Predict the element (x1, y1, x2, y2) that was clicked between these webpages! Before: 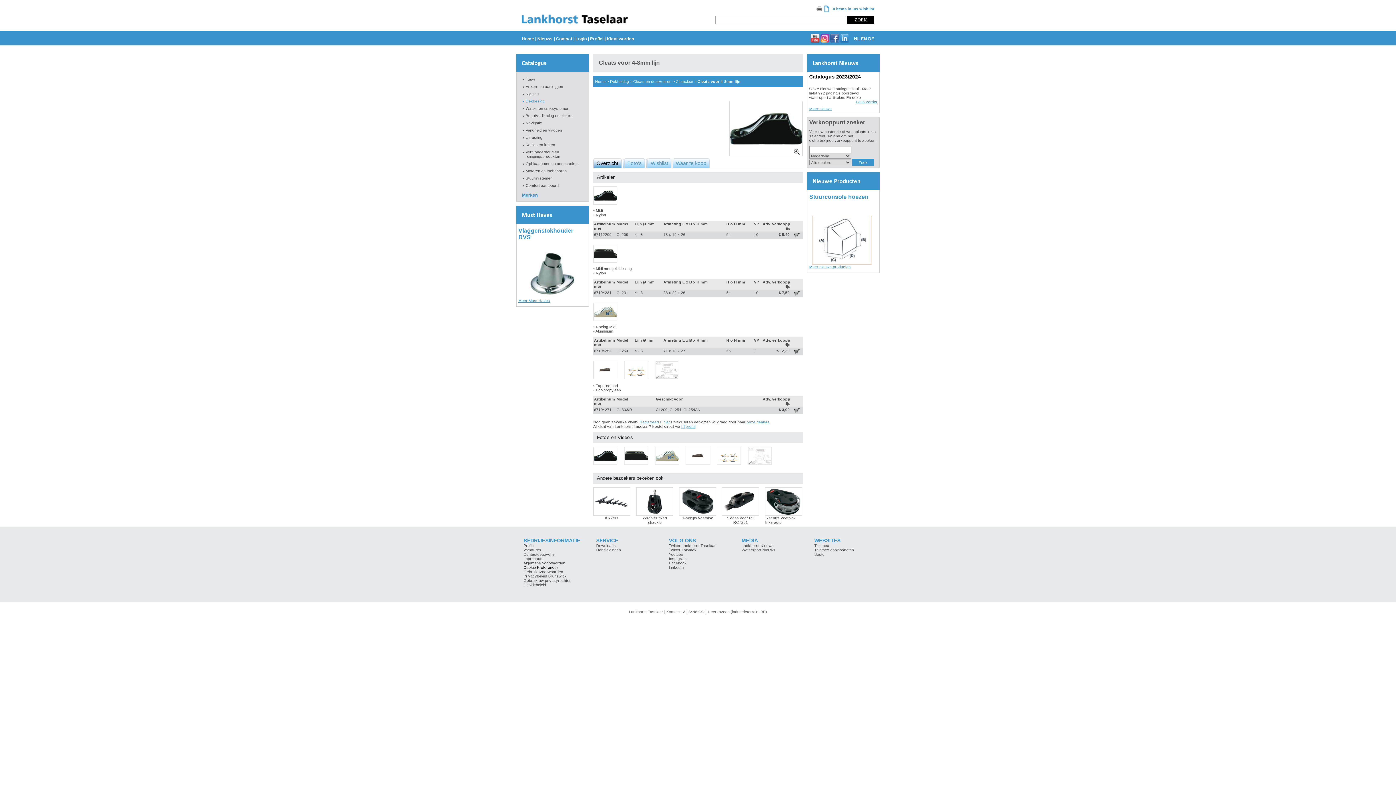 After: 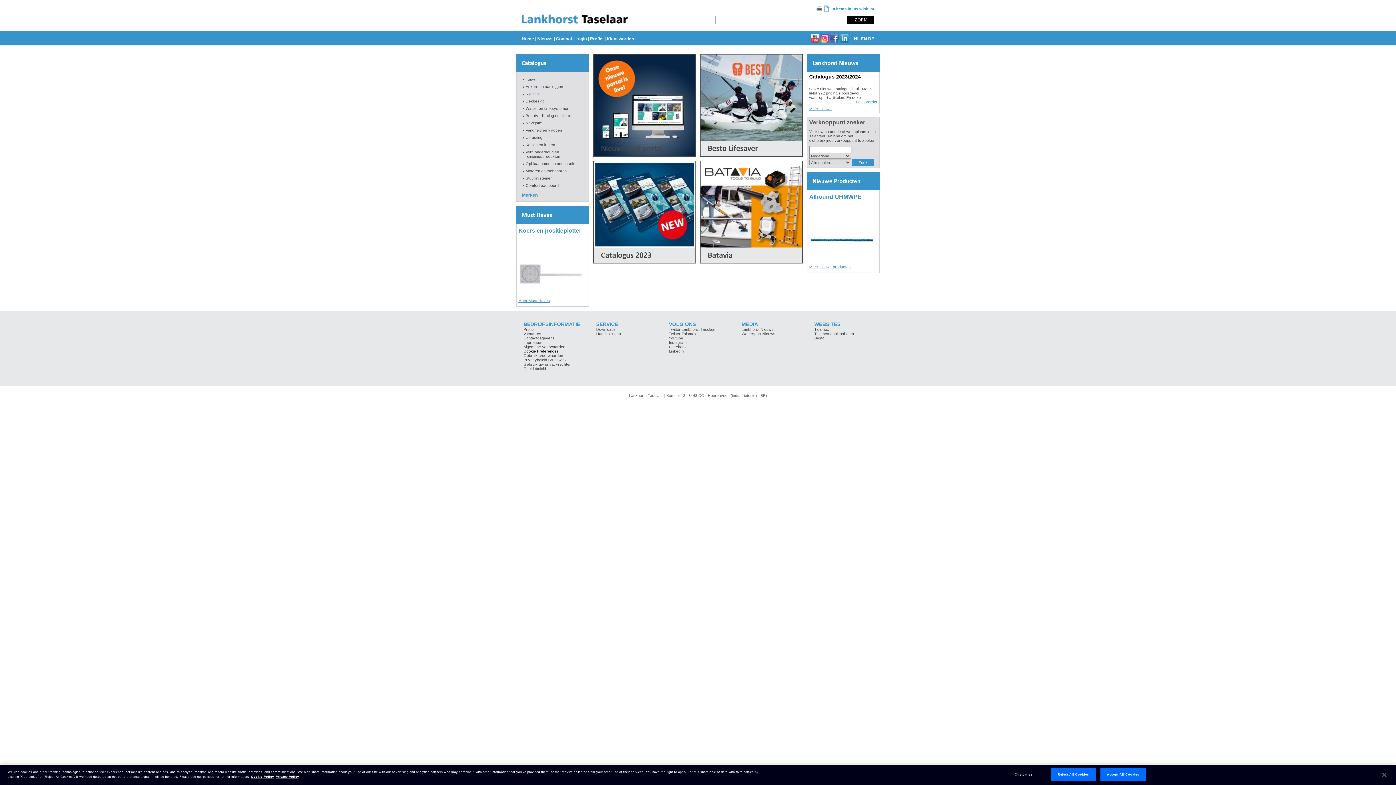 Action: label: Home bbox: (521, 36, 534, 41)